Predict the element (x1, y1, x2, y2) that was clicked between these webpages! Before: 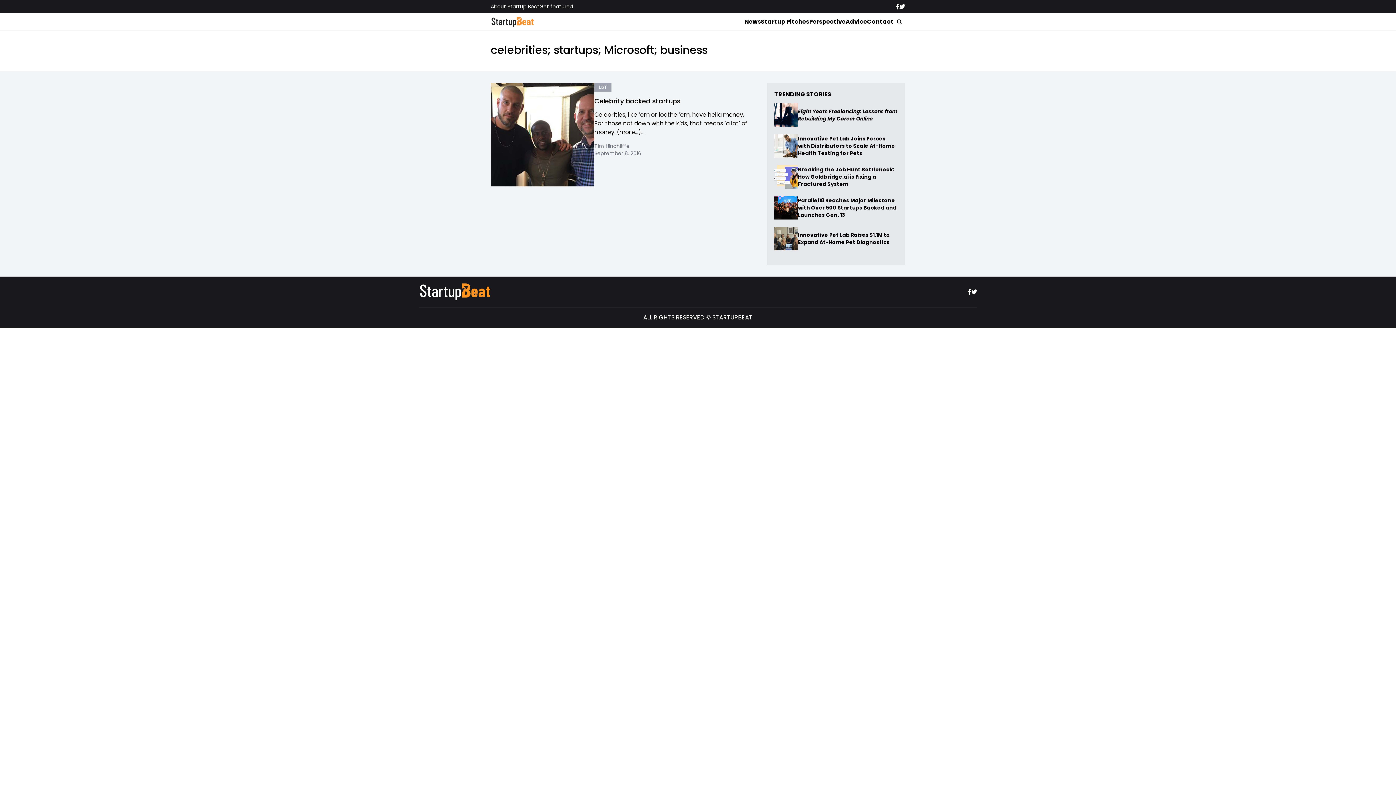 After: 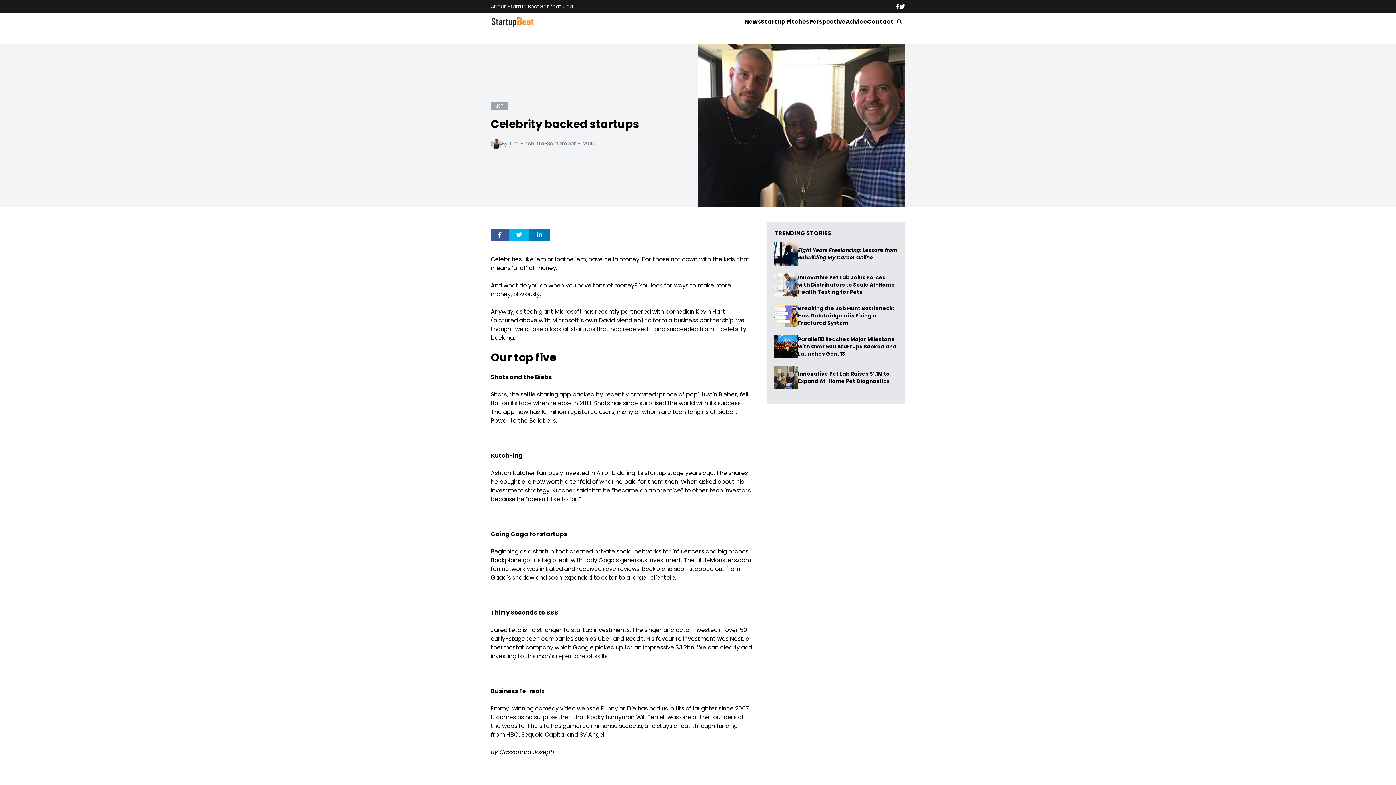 Action: label: Celebrity backed startups bbox: (594, 96, 680, 105)